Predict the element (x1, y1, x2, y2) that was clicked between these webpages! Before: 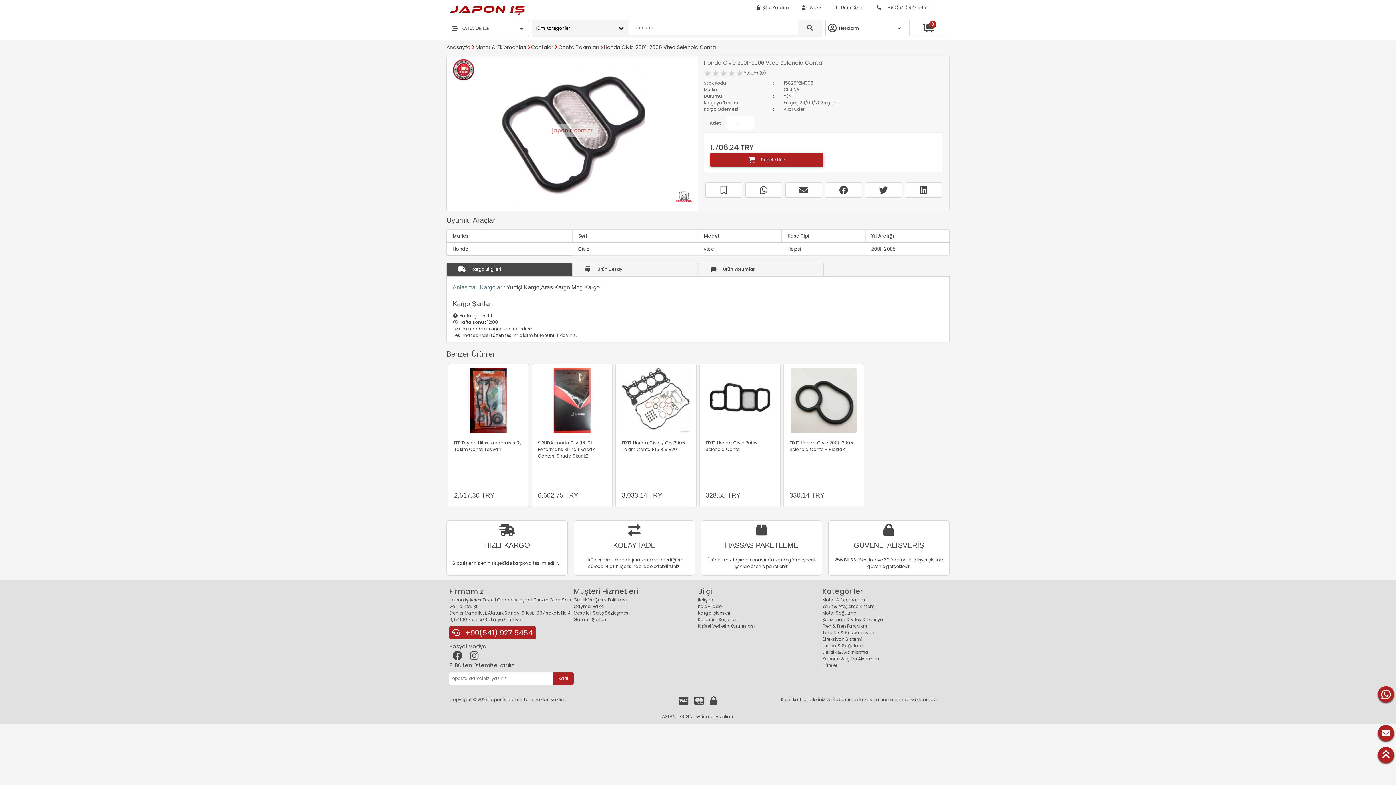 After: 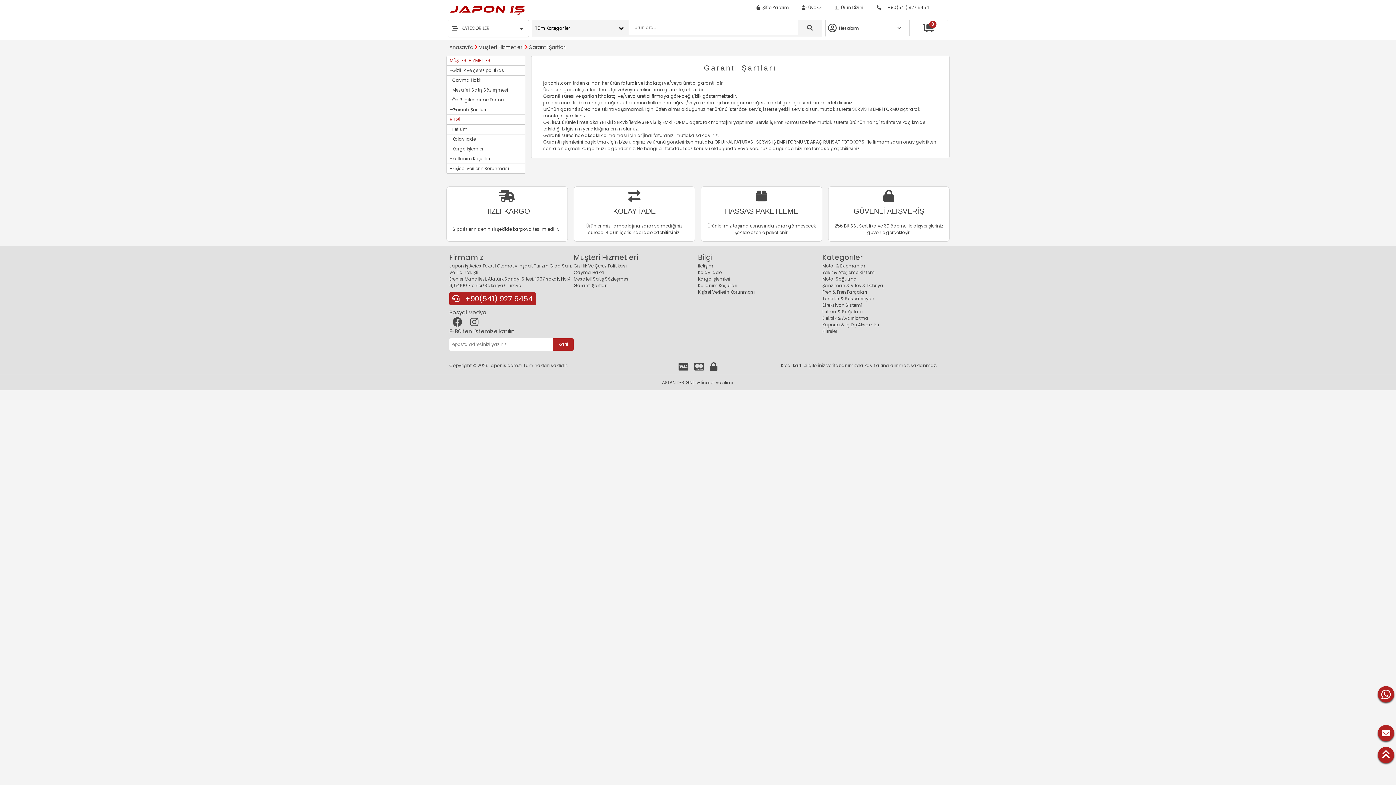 Action: label: Garanti Şartları bbox: (573, 616, 607, 622)